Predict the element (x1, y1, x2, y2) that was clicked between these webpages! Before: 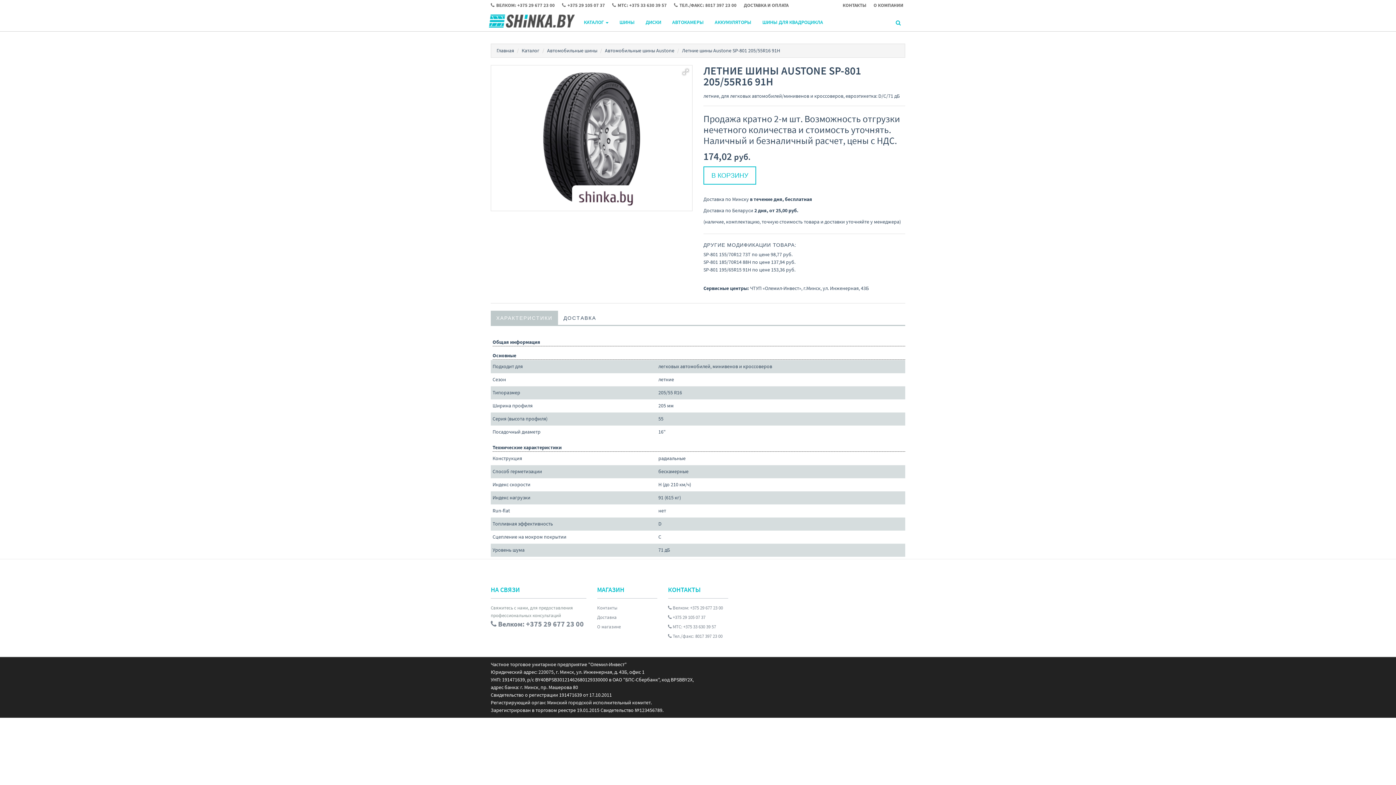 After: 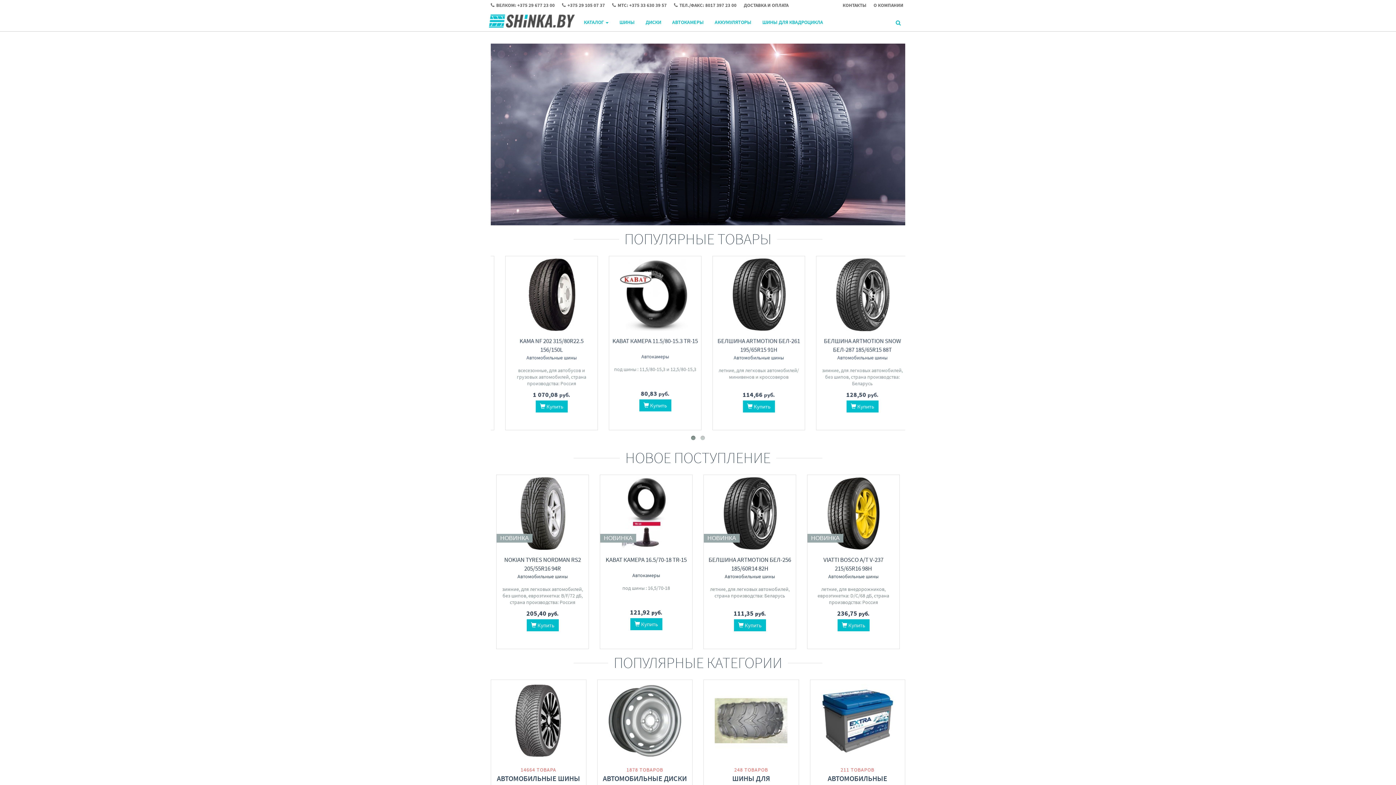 Action: bbox: (496, 47, 514, 53) label: Главная